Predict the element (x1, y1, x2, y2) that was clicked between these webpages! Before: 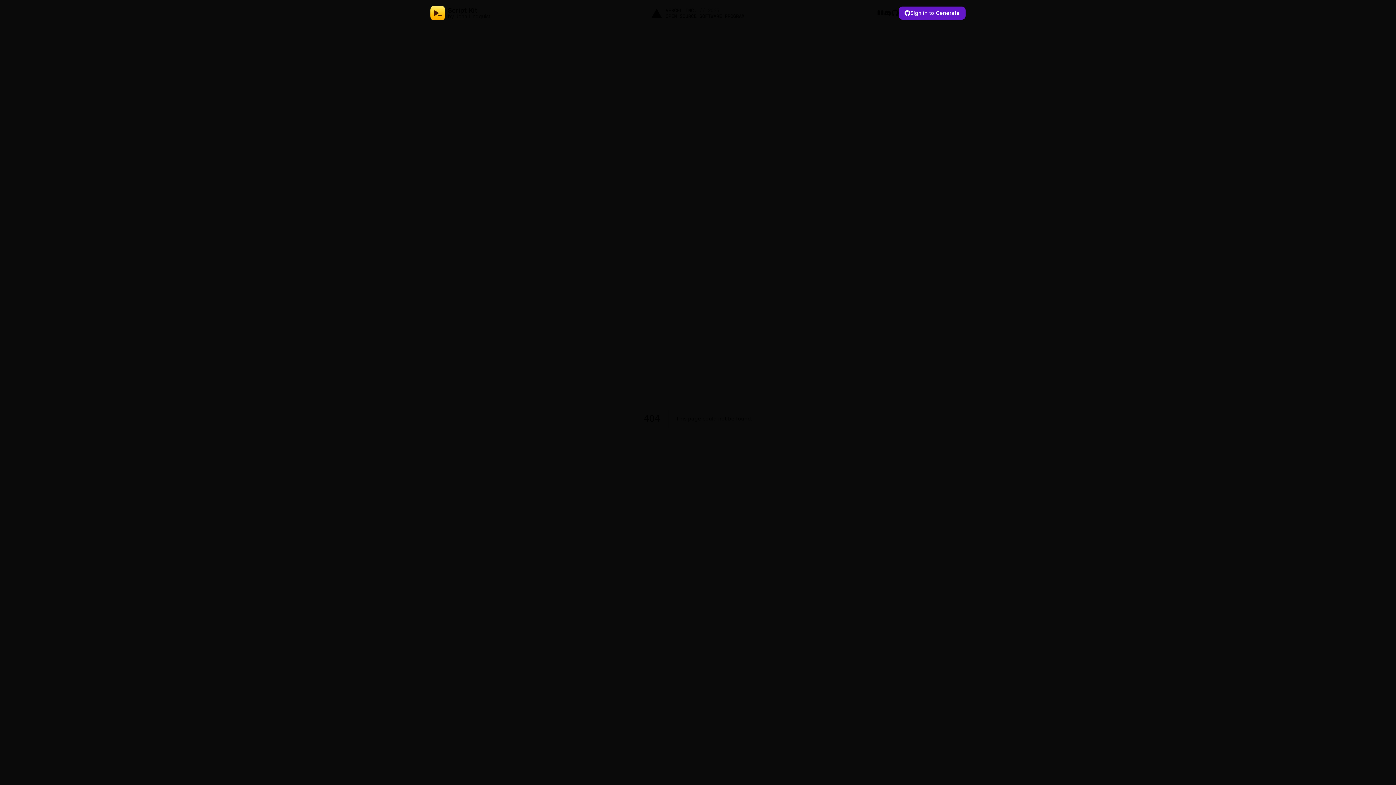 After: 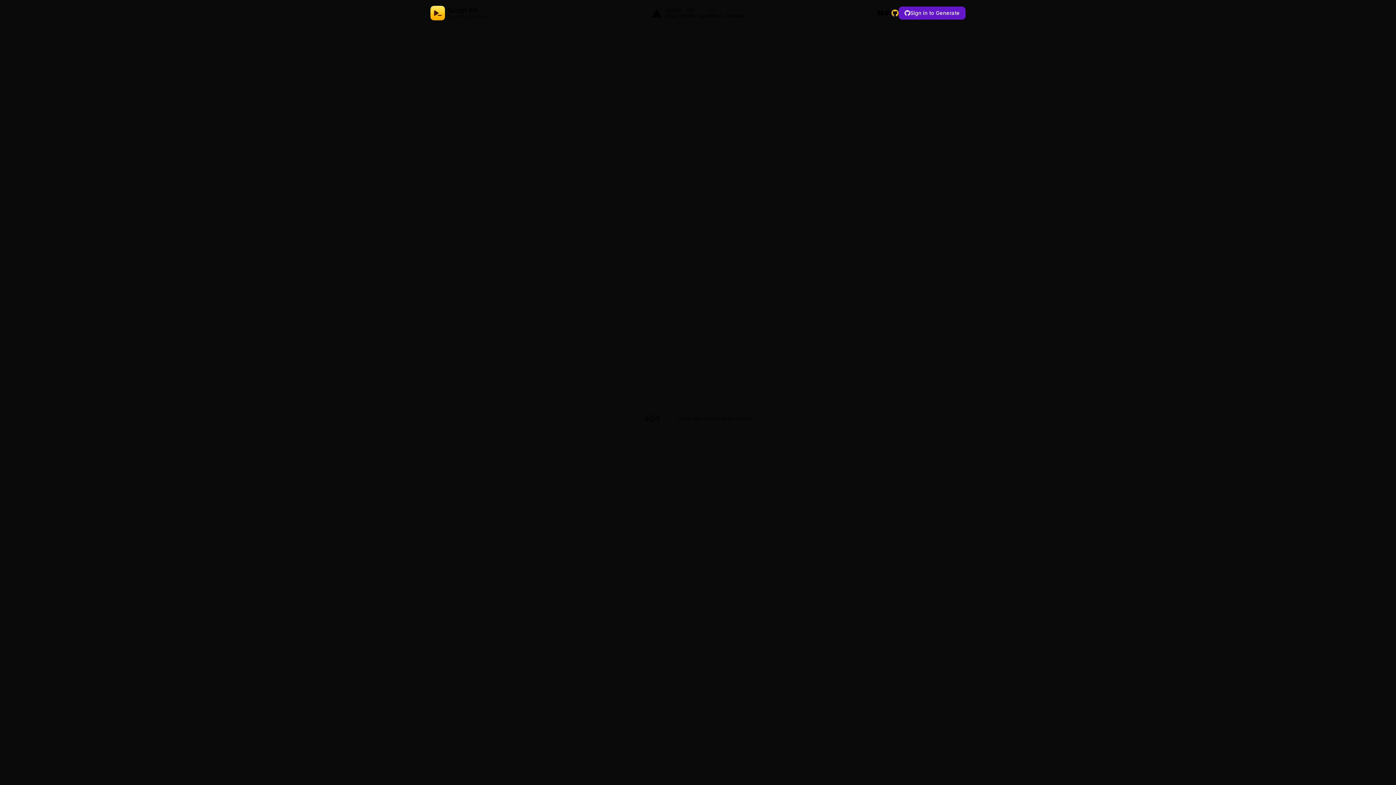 Action: bbox: (891, 9, 898, 16)